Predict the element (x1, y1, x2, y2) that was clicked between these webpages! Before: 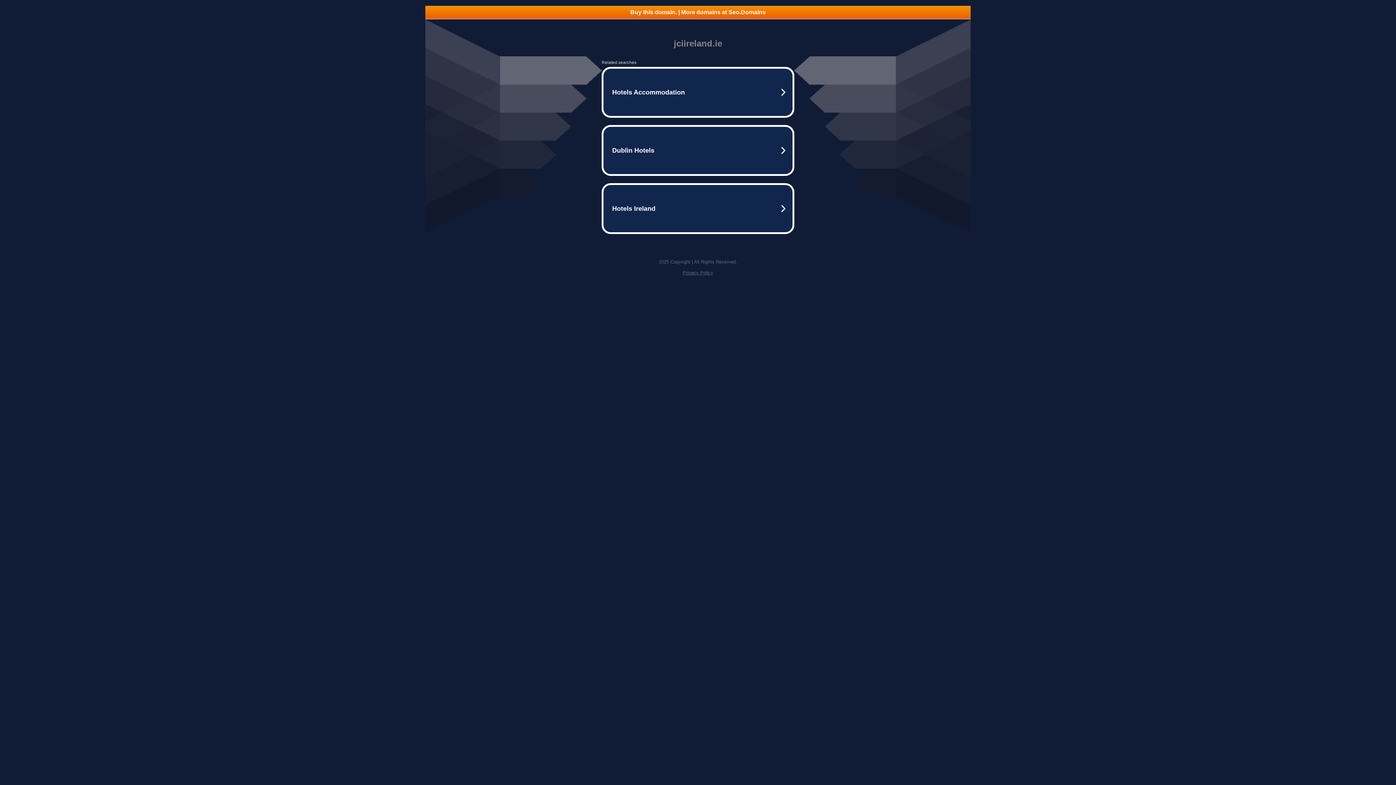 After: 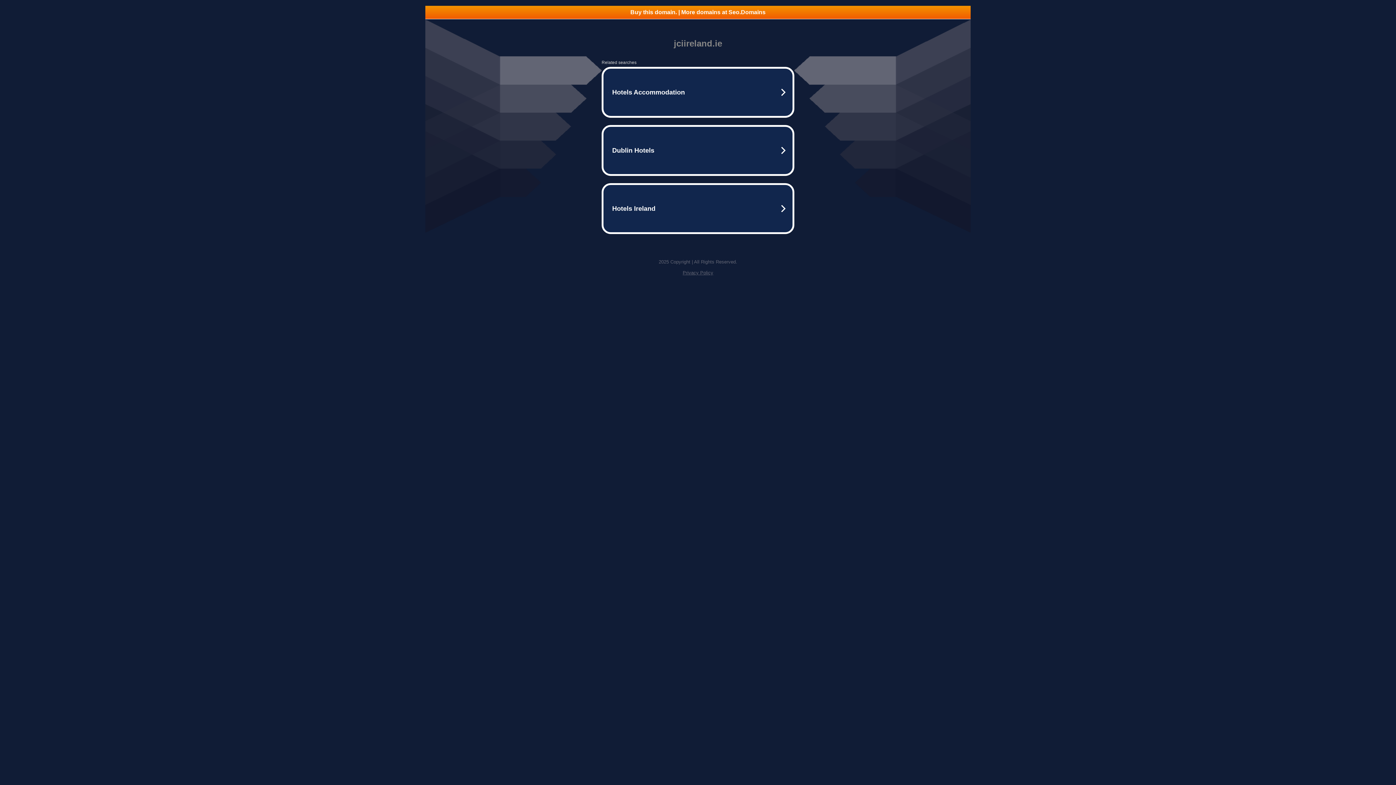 Action: label: Privacy Policy bbox: (682, 270, 713, 275)